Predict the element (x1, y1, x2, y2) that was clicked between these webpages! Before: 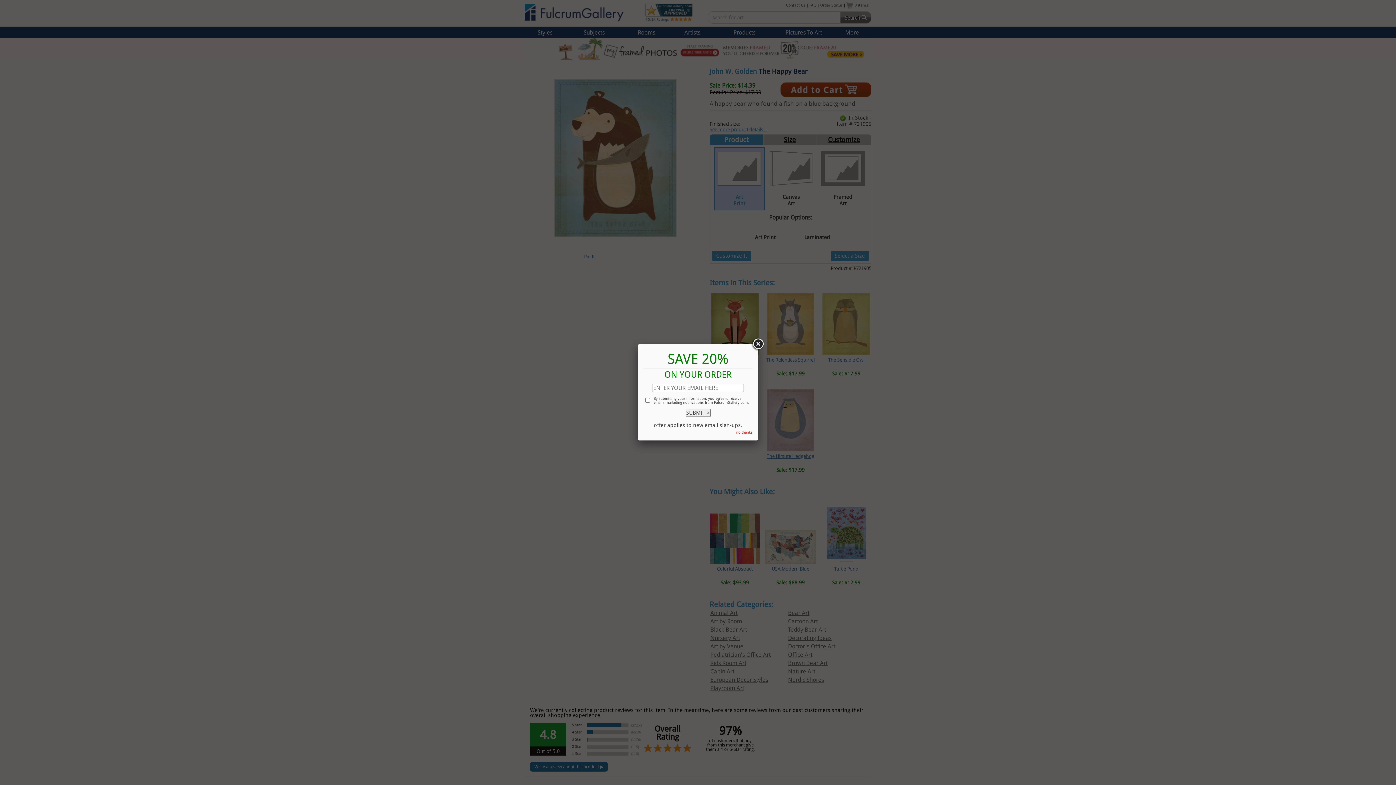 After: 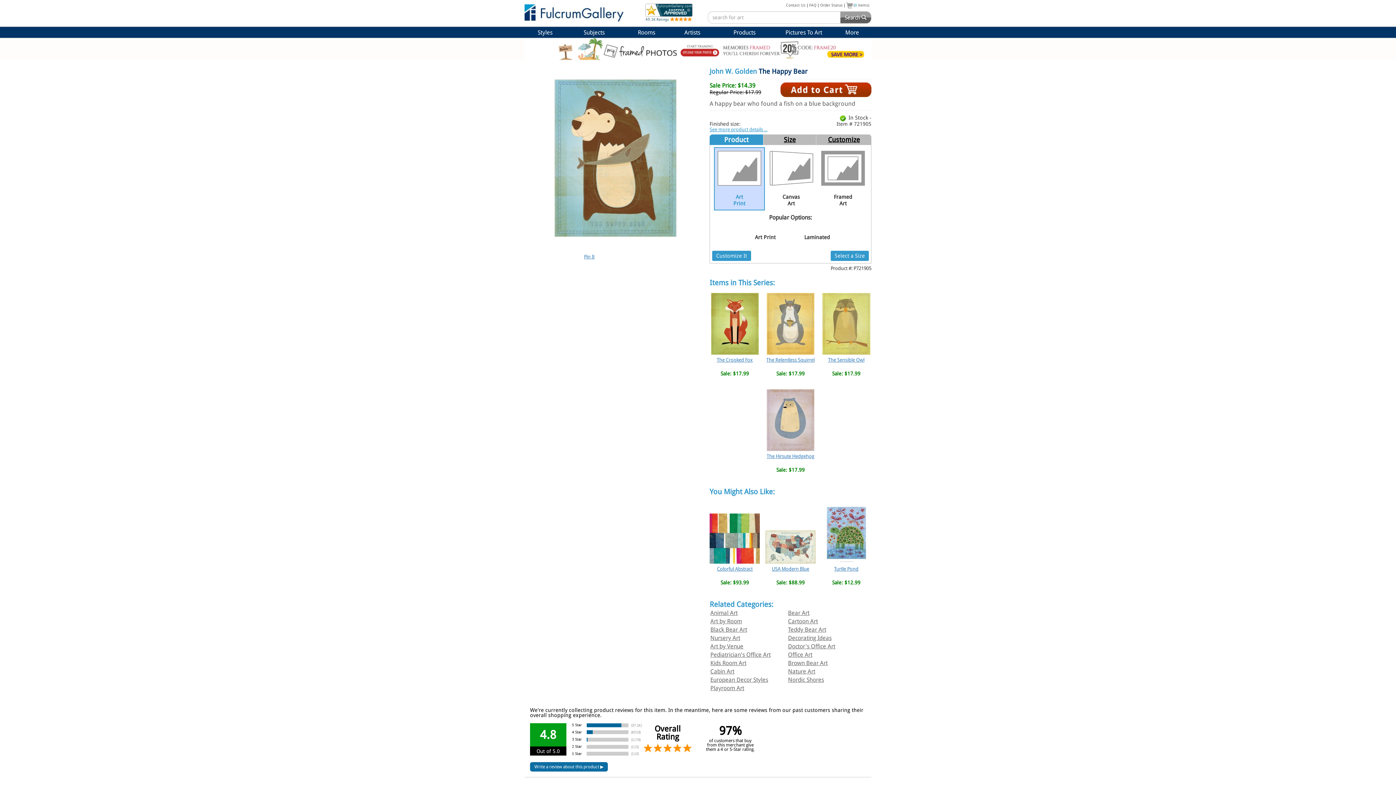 Action: bbox: (751, 337, 764, 350)